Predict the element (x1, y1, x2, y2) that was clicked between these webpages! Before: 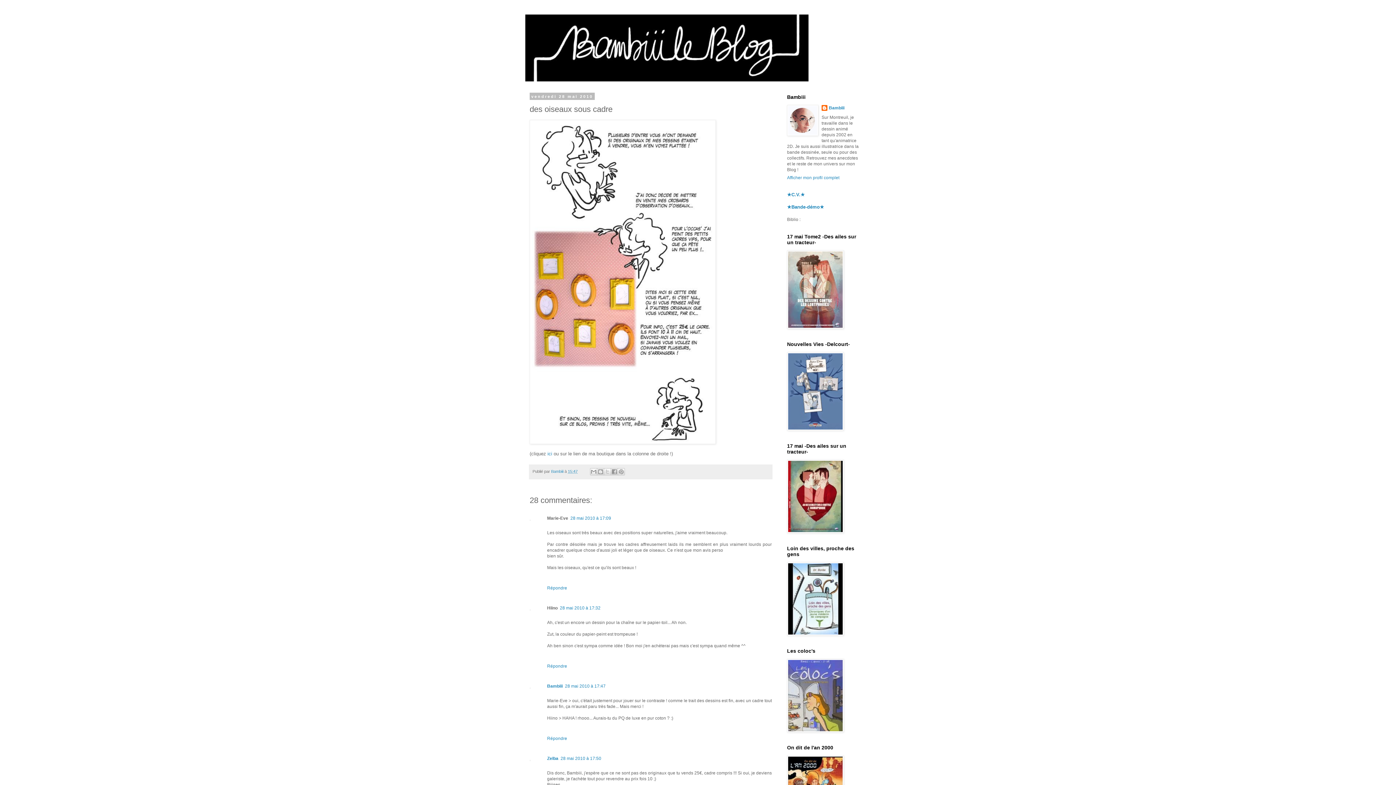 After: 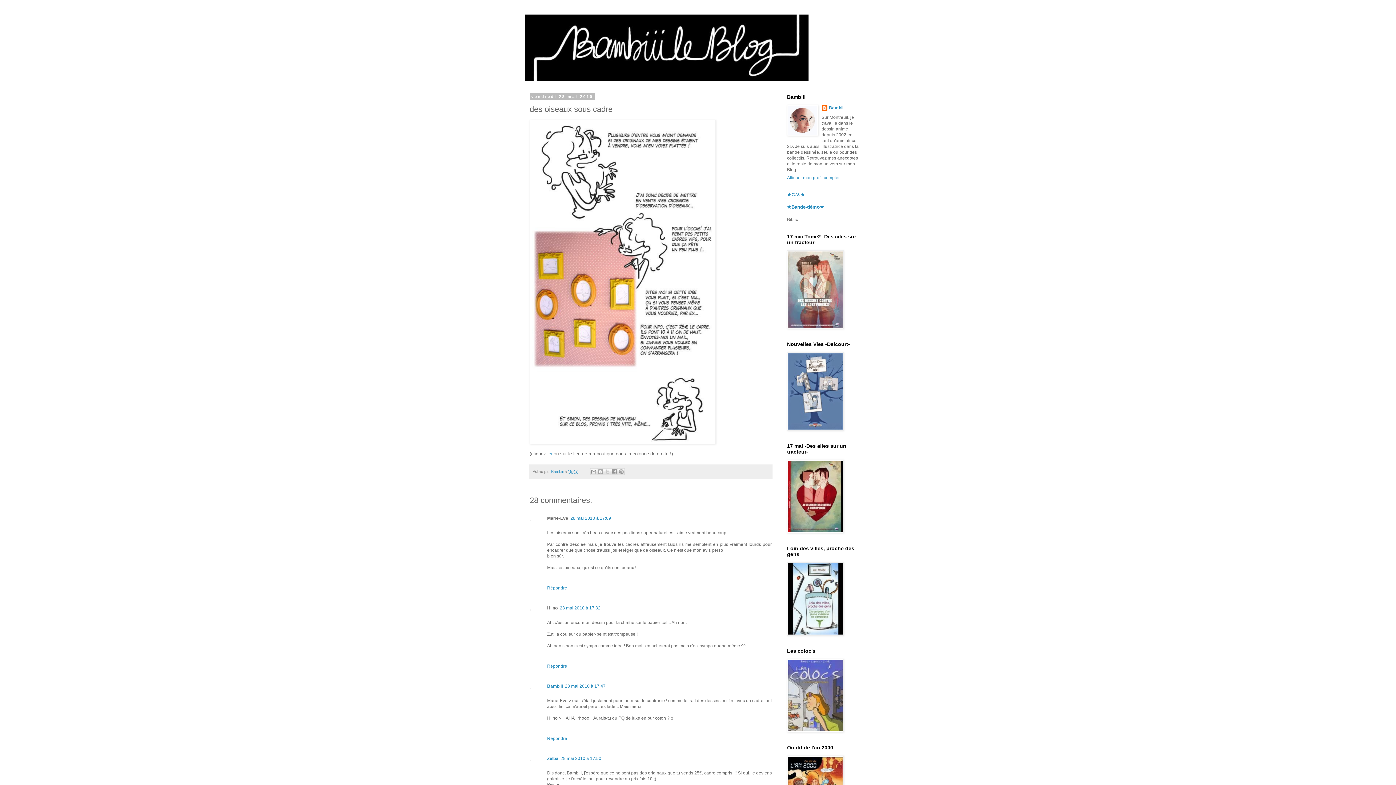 Action: label: 15:47 bbox: (568, 469, 577, 473)